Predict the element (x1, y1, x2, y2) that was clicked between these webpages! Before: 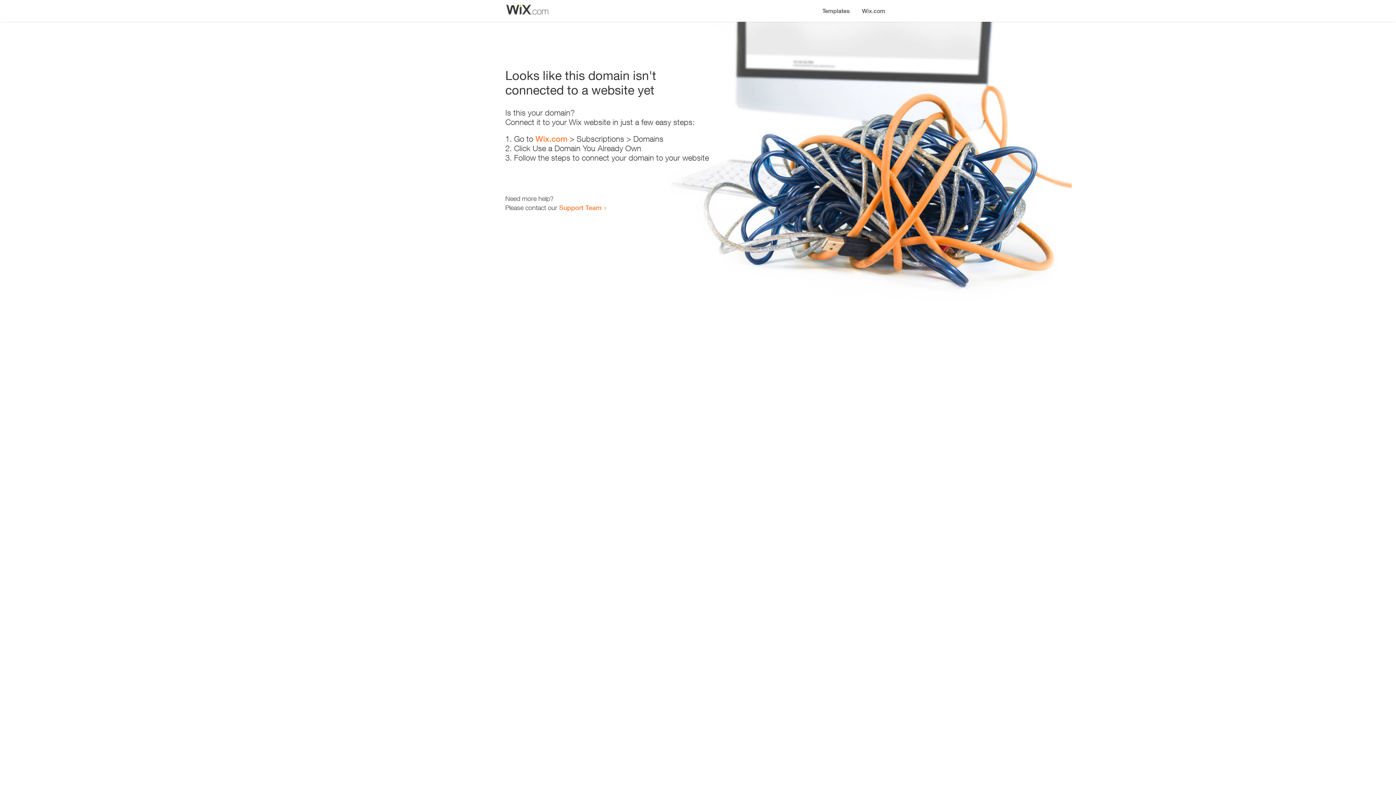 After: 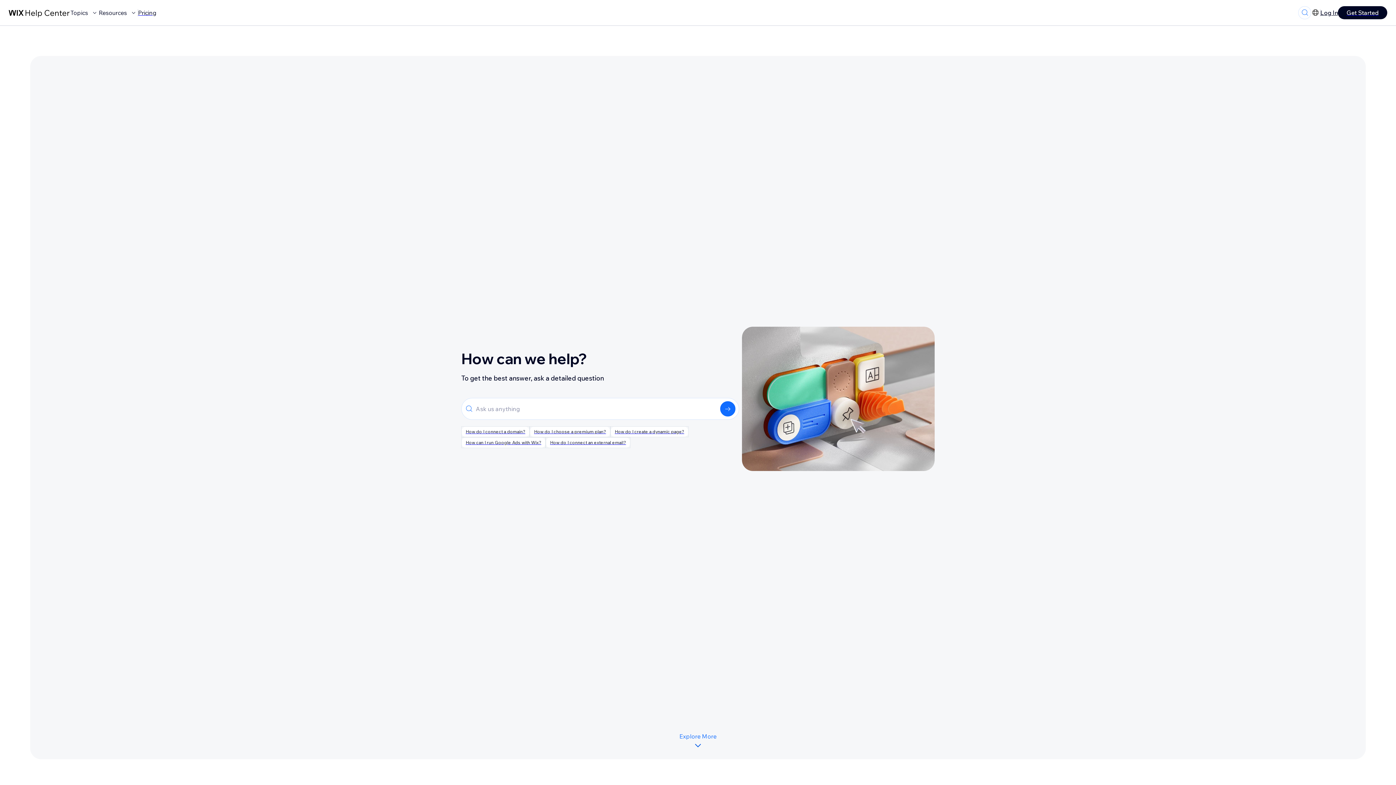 Action: label: Support Team bbox: (559, 203, 601, 211)